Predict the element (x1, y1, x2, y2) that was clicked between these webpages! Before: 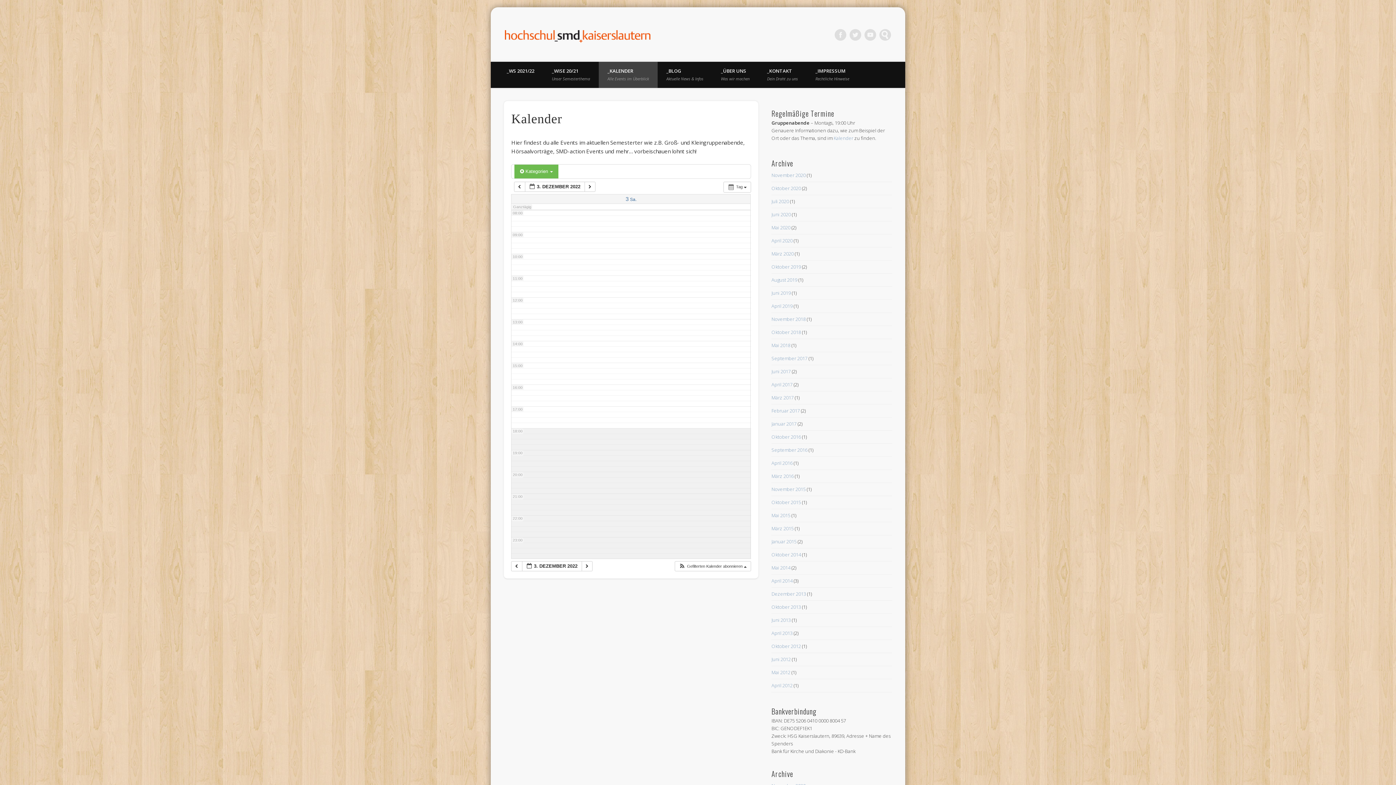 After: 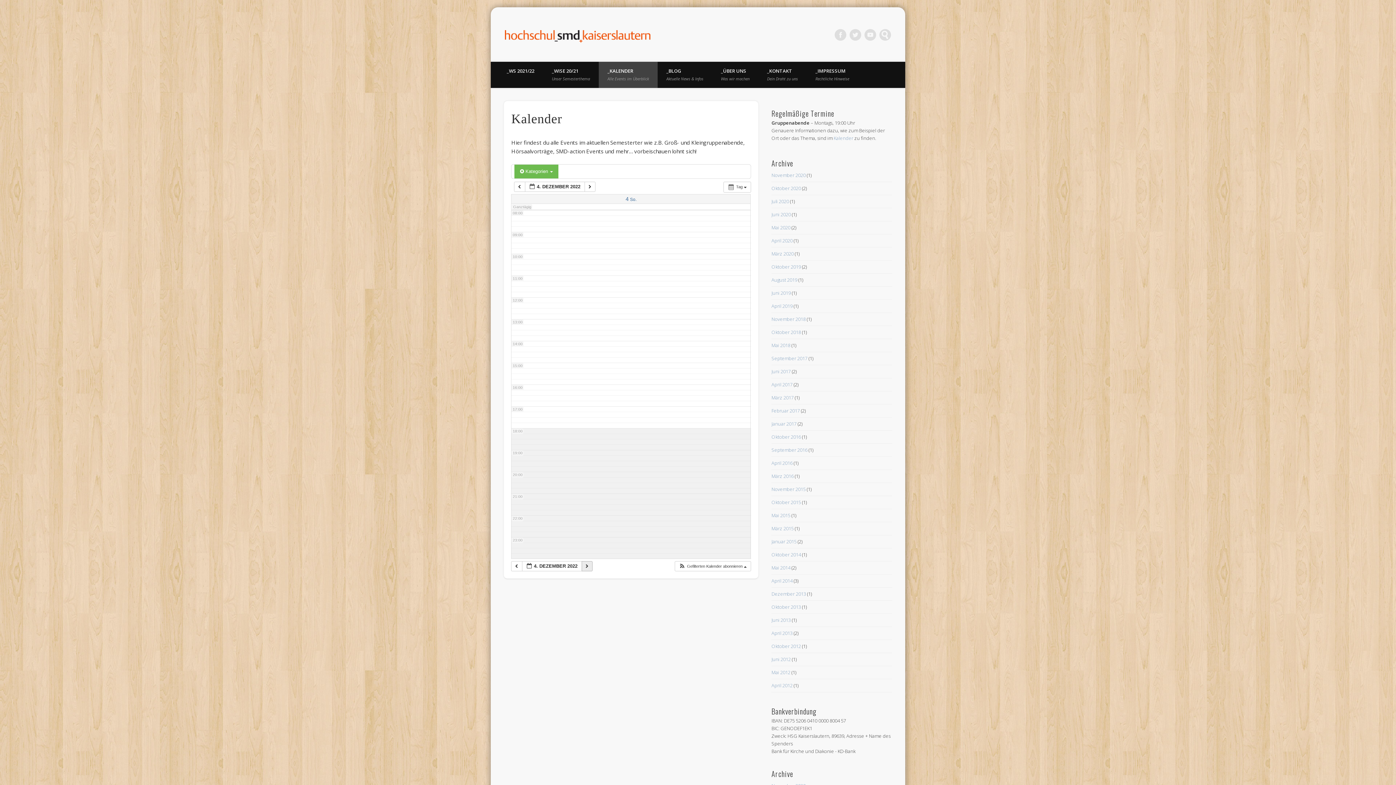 Action: label:   bbox: (581, 561, 592, 571)